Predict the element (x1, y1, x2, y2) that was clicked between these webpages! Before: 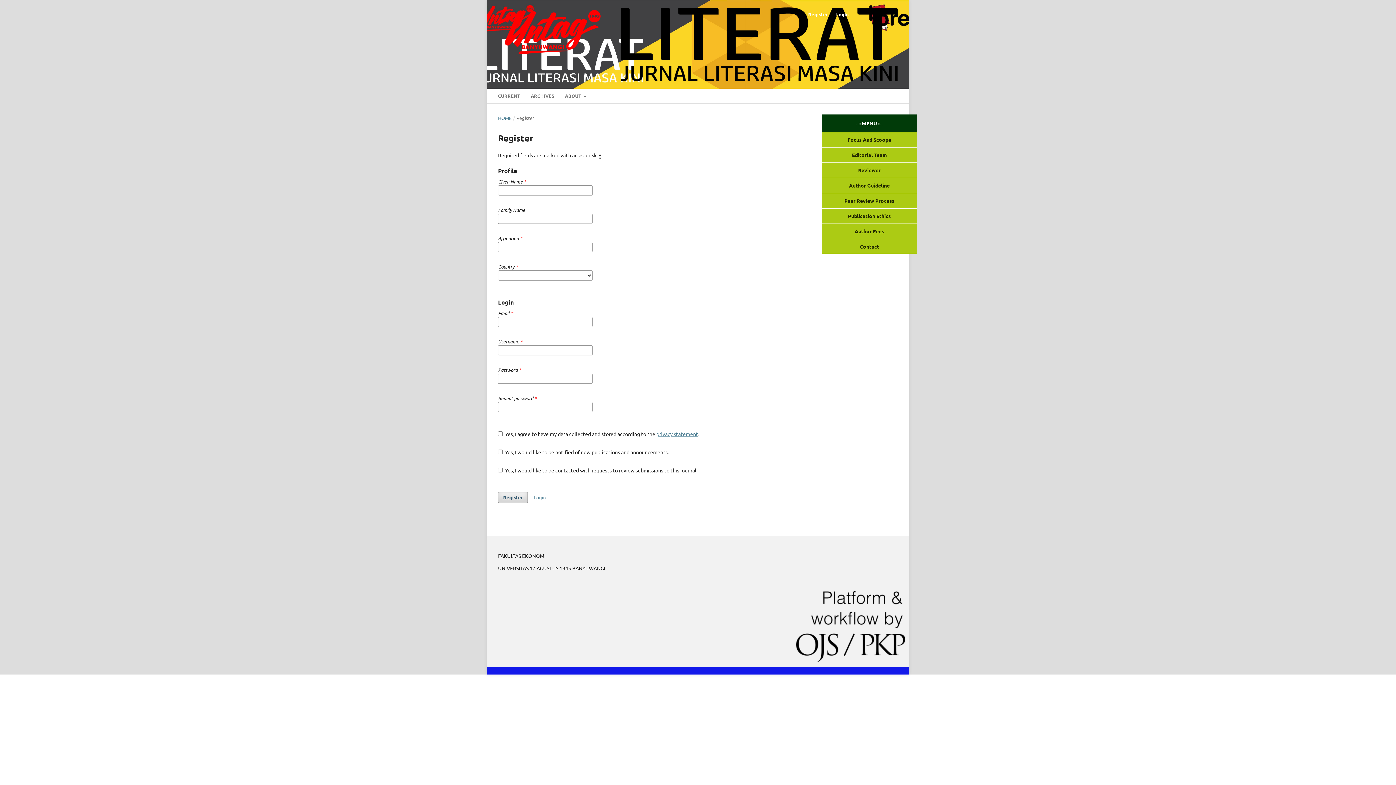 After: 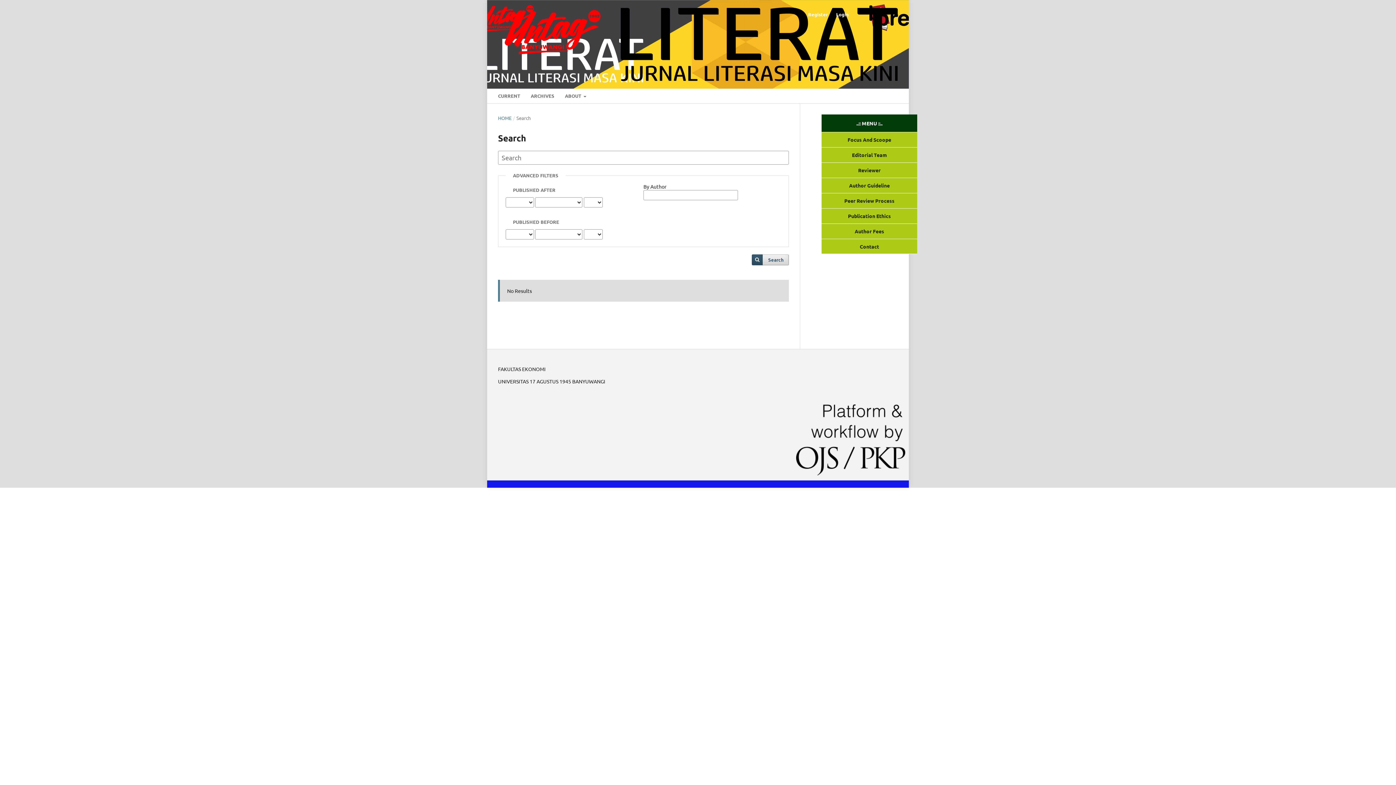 Action: bbox: (859, 90, 895, 105) label:  Search